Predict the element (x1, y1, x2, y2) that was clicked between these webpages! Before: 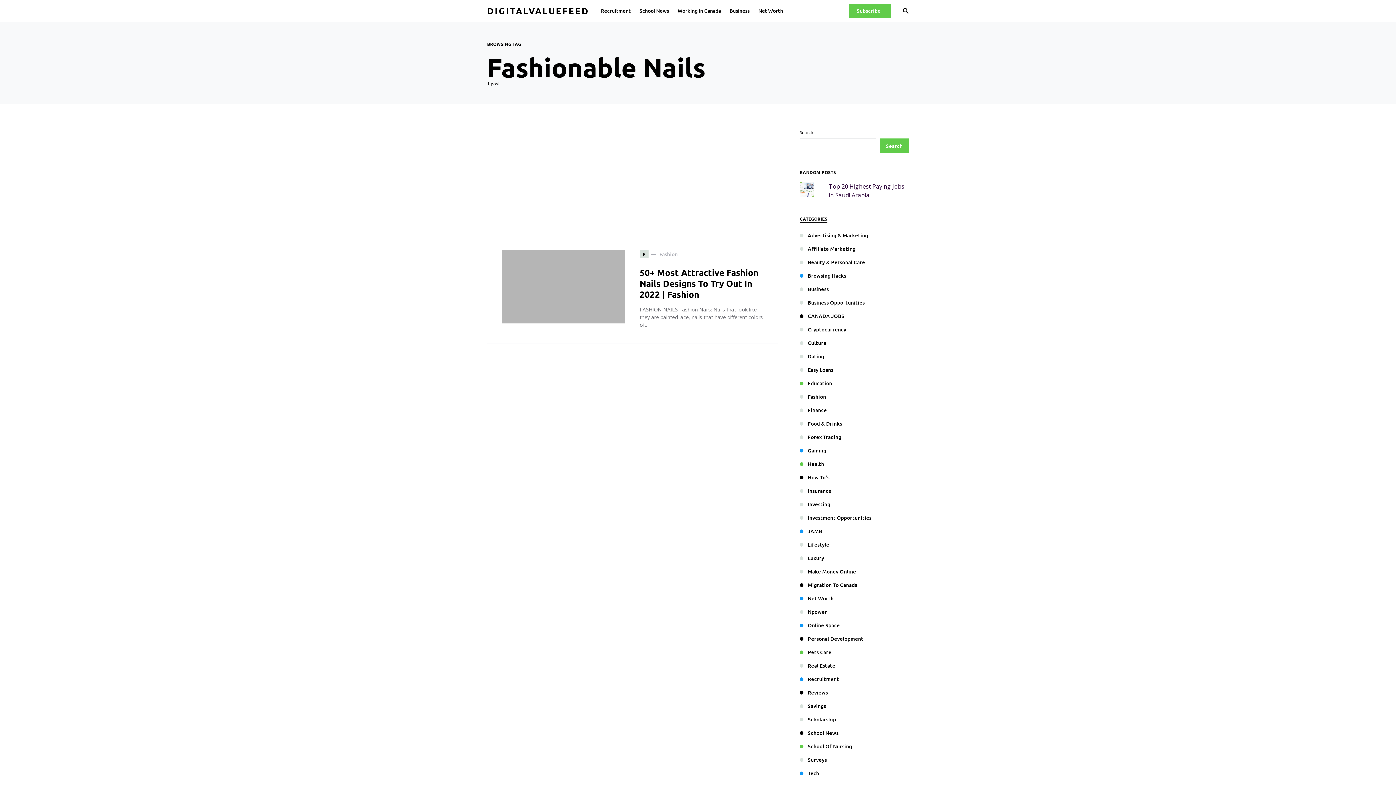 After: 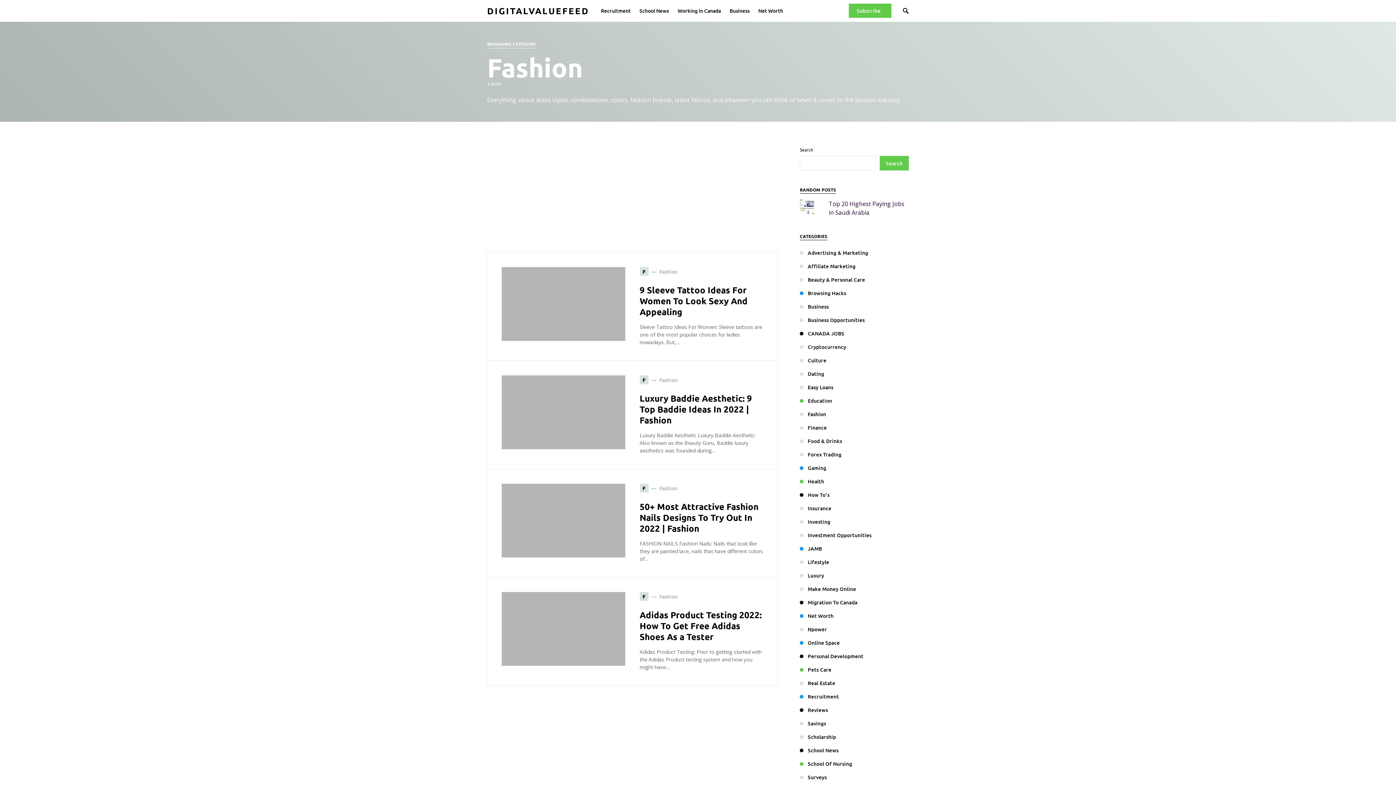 Action: bbox: (800, 393, 830, 400) label: Fashion